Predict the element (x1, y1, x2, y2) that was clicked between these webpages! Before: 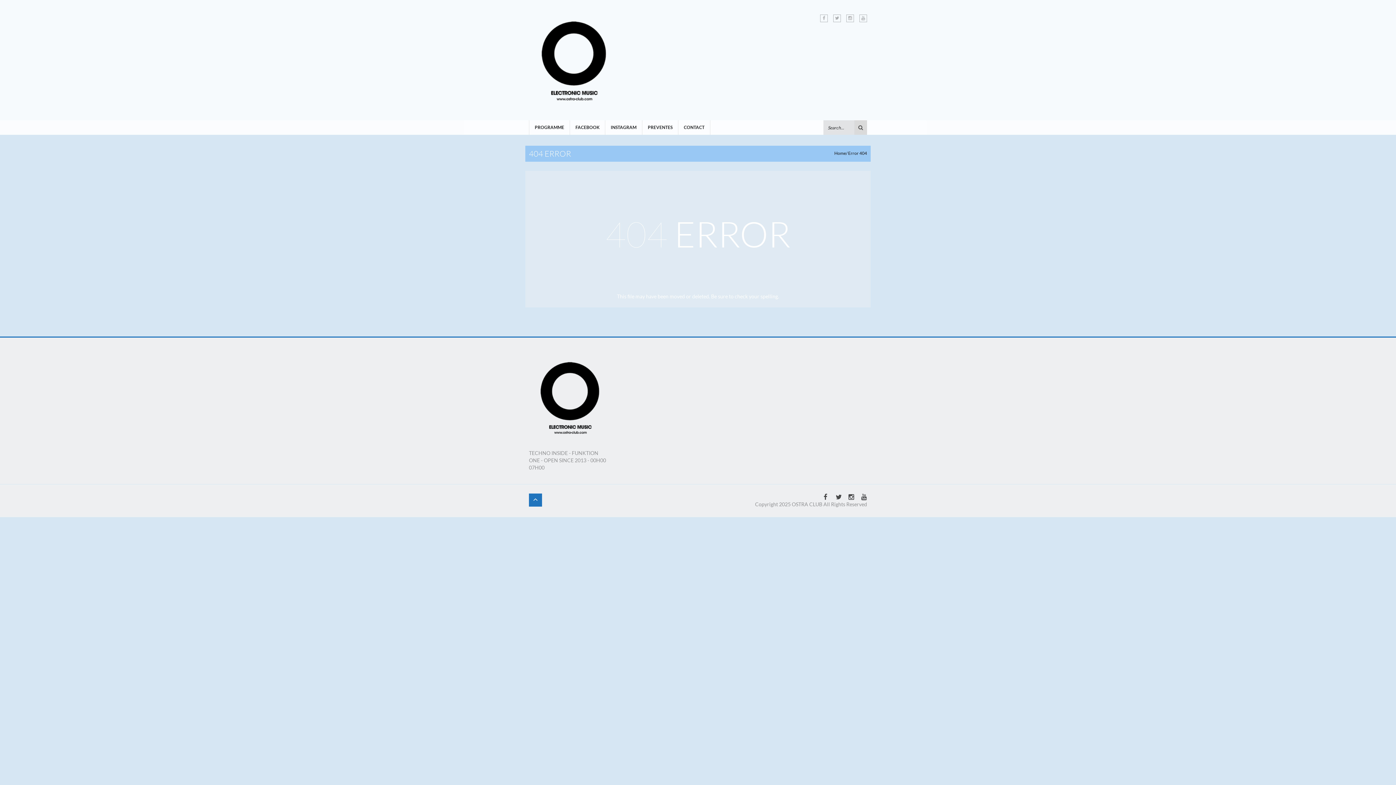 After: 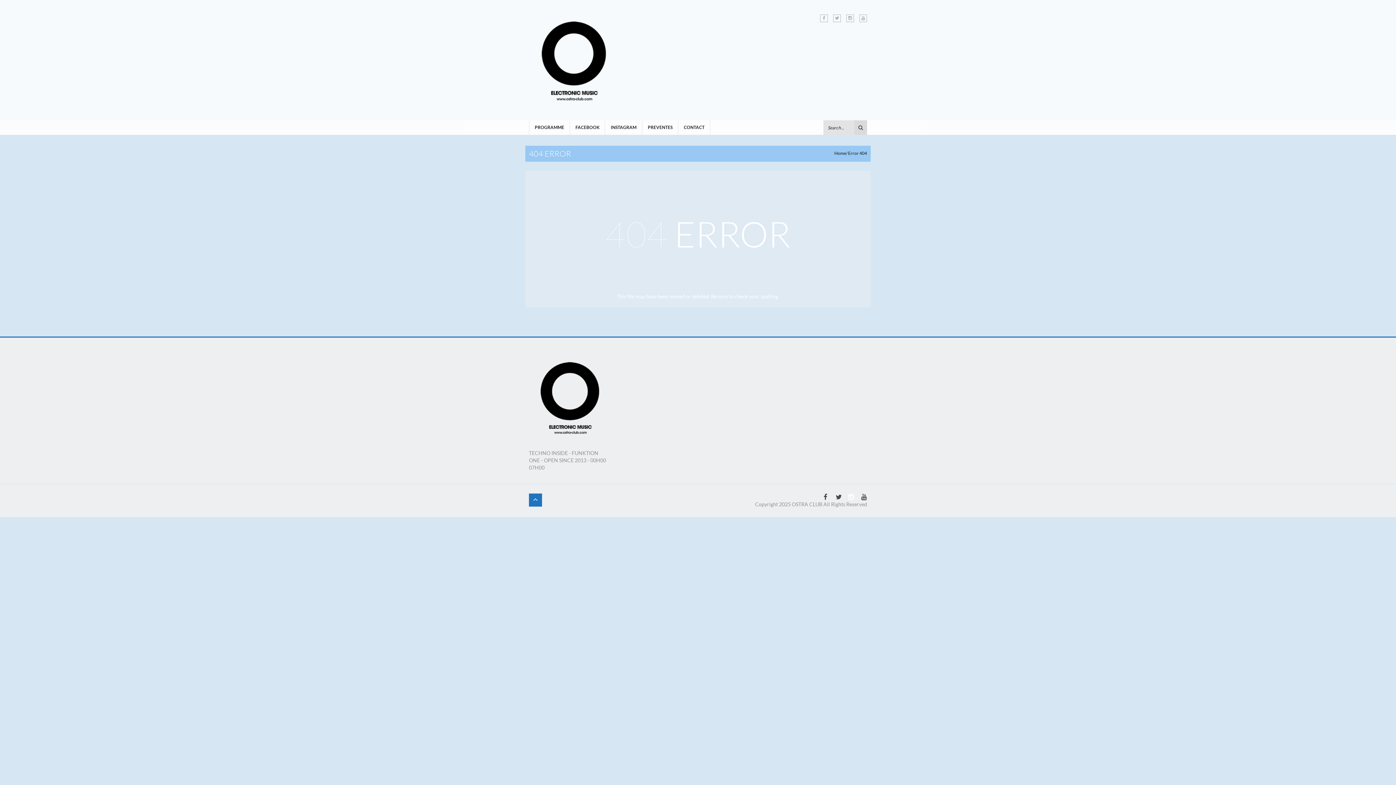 Action: bbox: (847, 493, 854, 501)